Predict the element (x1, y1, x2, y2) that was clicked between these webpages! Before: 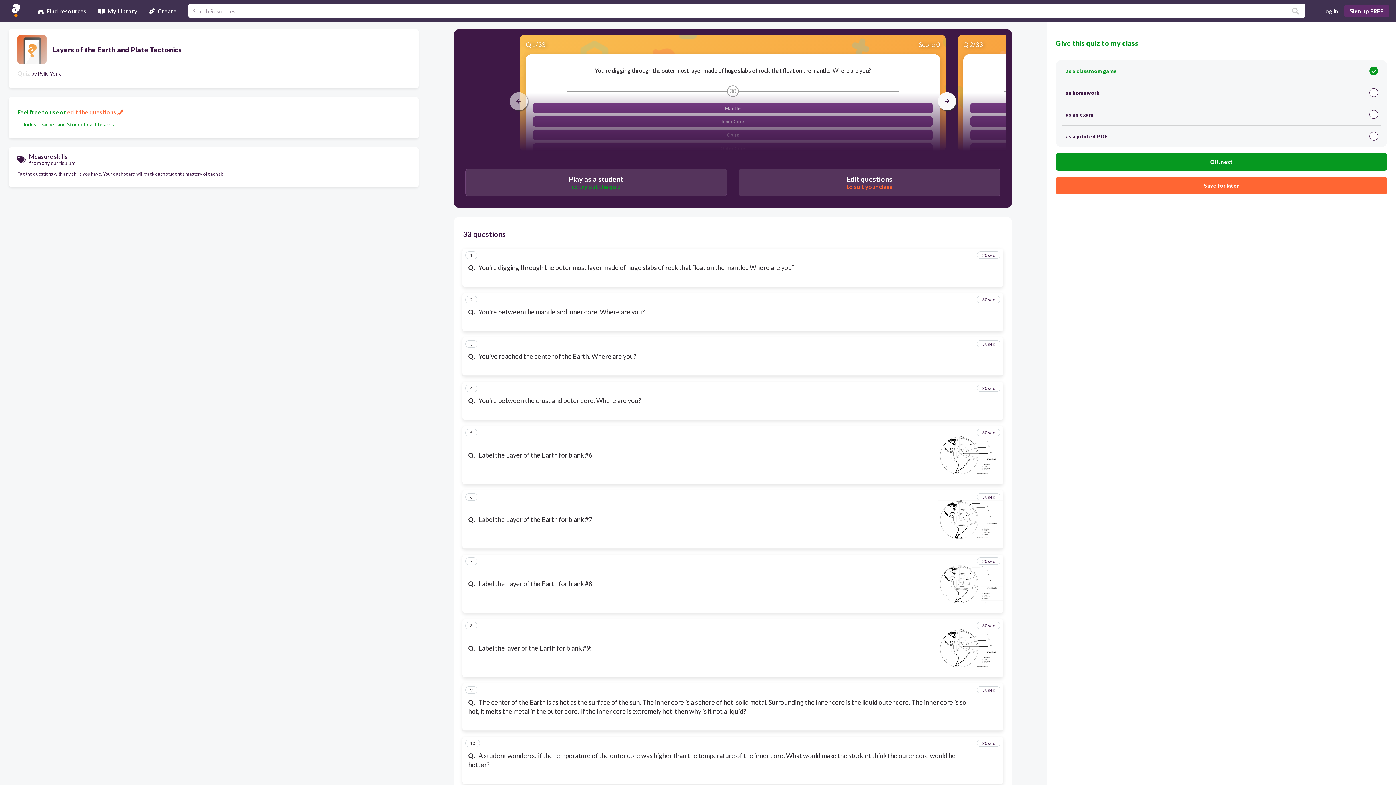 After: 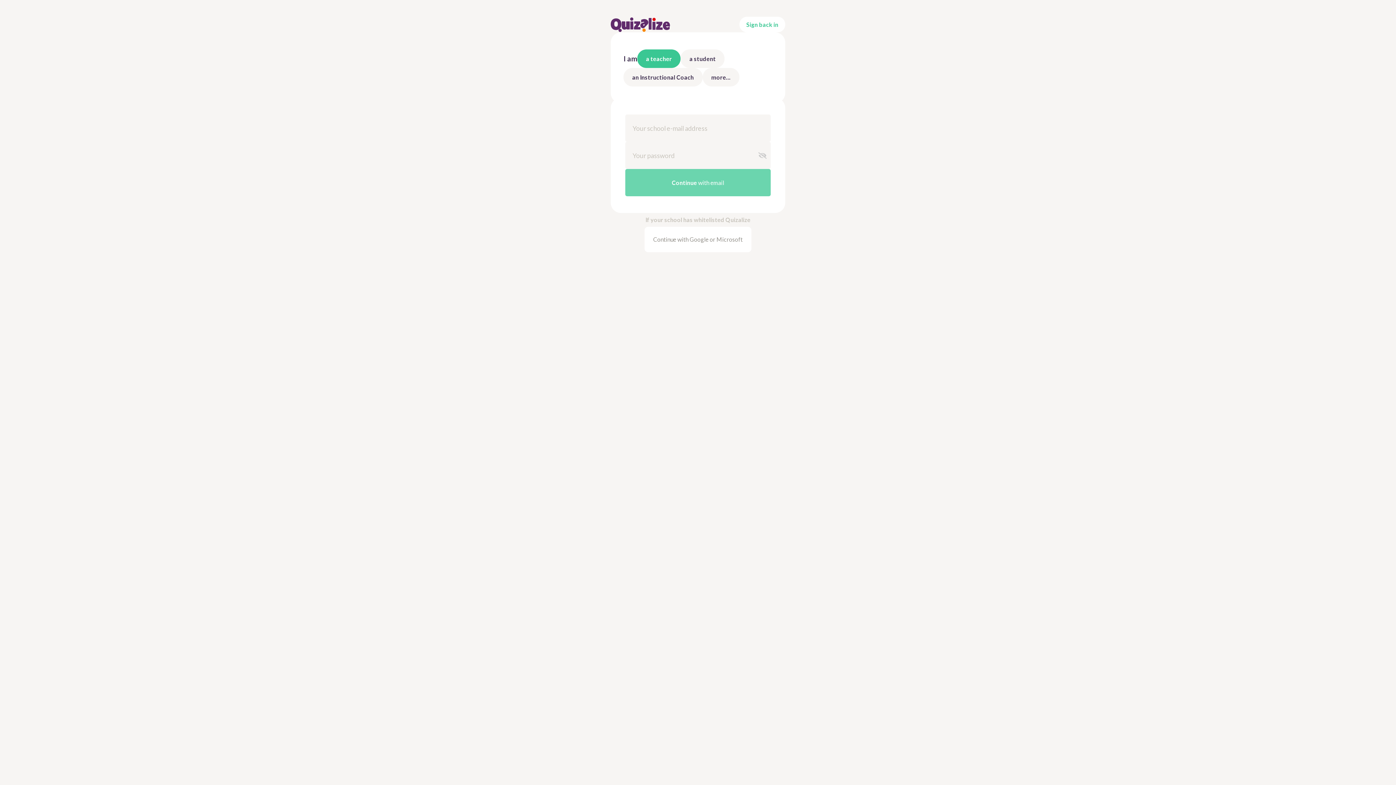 Action: label: Save for later bbox: (1056, 176, 1387, 194)